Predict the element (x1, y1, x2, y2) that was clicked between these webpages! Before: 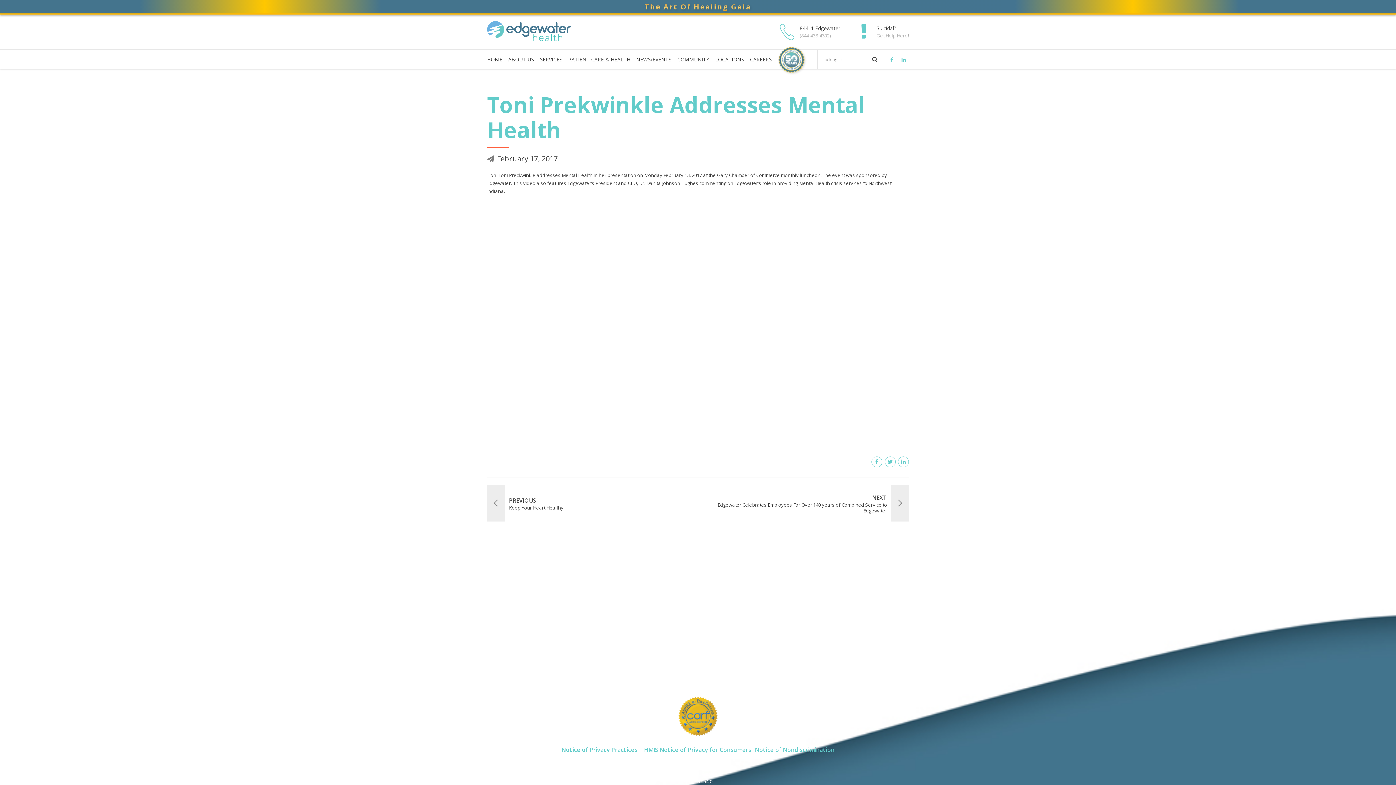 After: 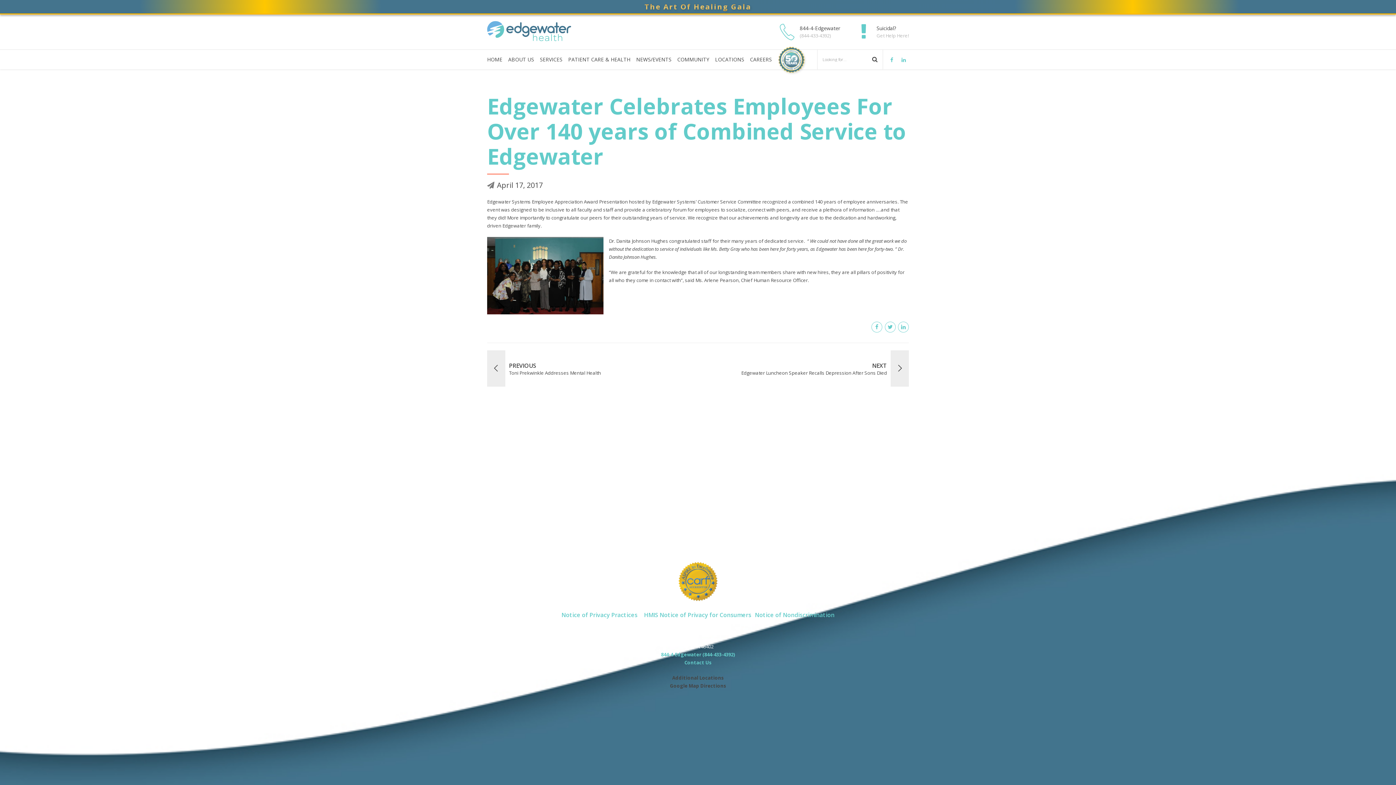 Action: label: NEXT
Edgewater Celebrates Employees For Over 140 years of Combined Service to Edgewater
	 bbox: (703, 485, 909, 521)